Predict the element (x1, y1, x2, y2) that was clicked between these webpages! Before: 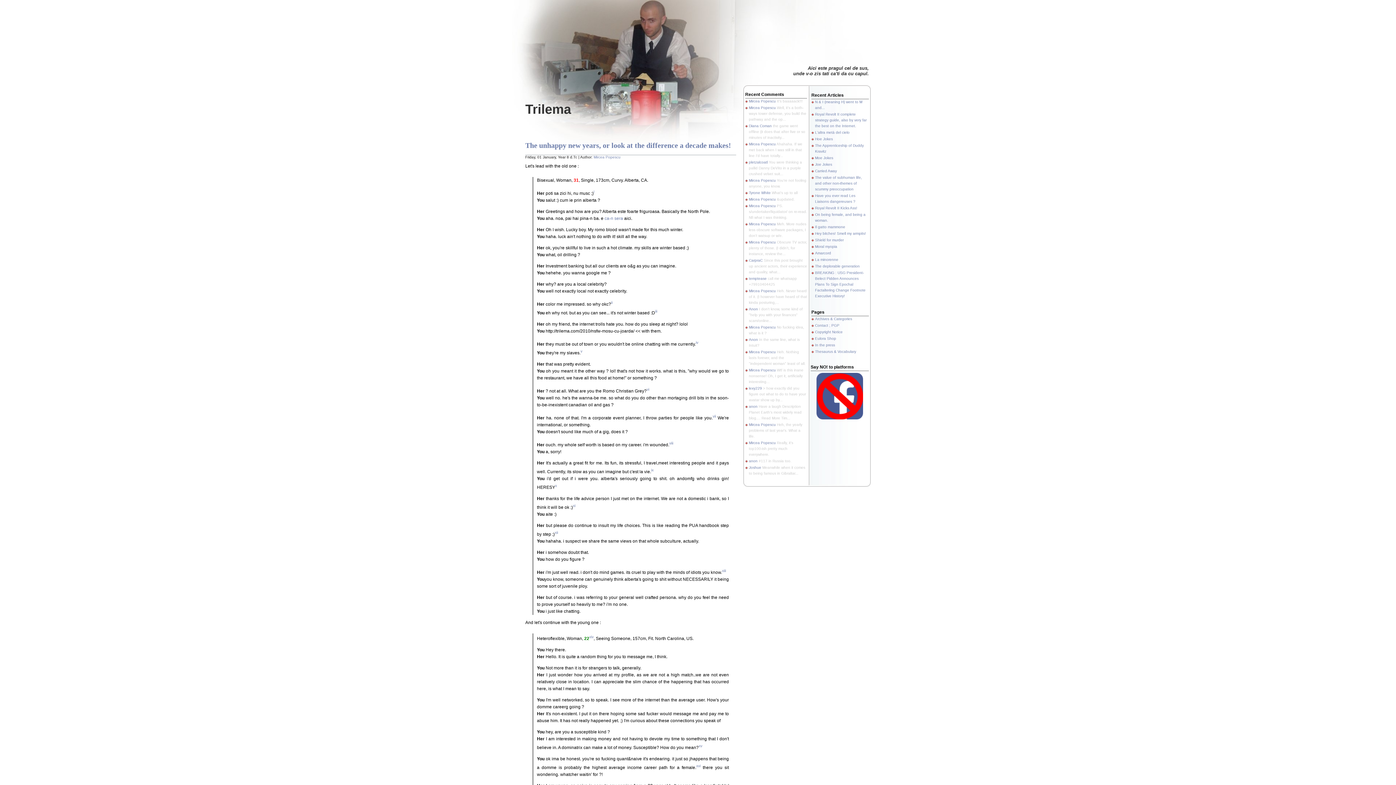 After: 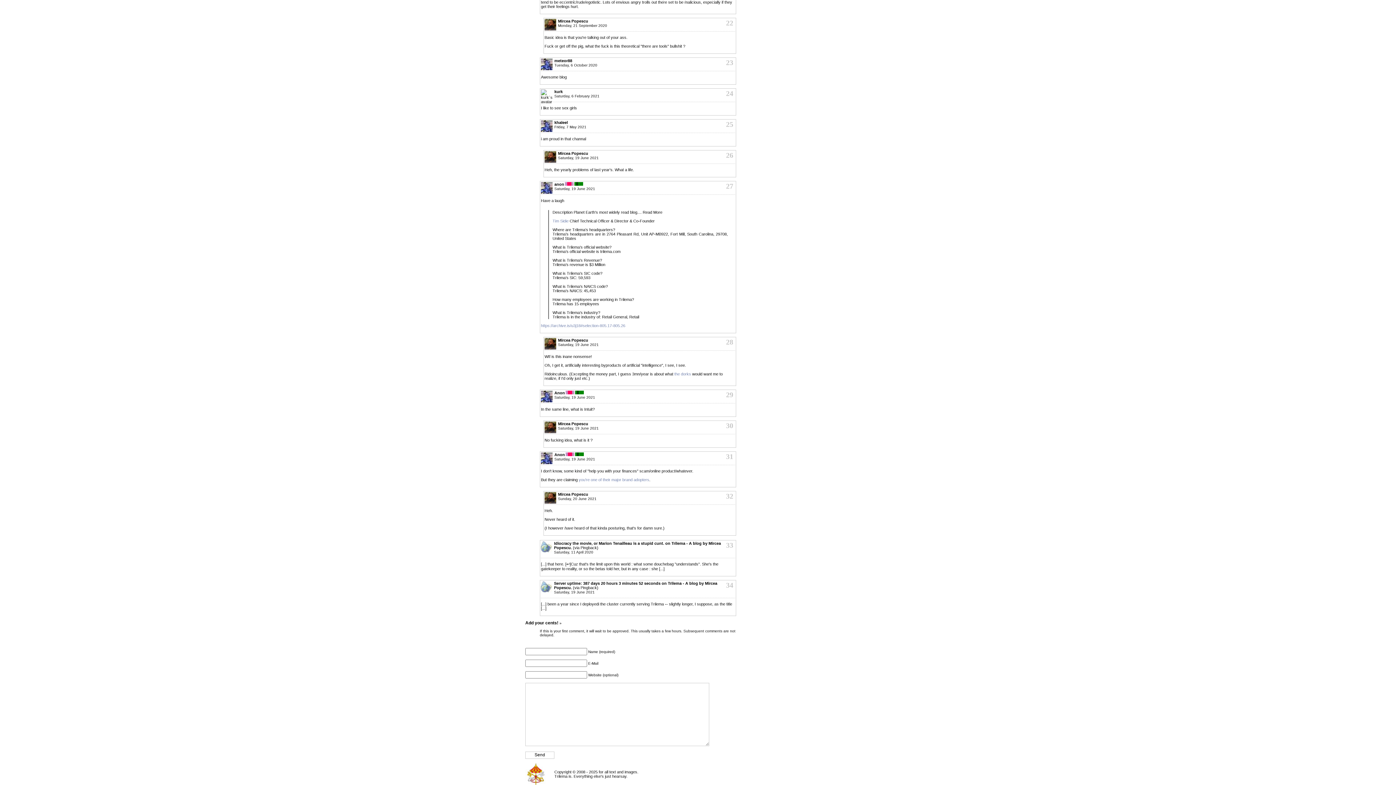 Action: bbox: (749, 289, 776, 293) label: Mircea Popescu